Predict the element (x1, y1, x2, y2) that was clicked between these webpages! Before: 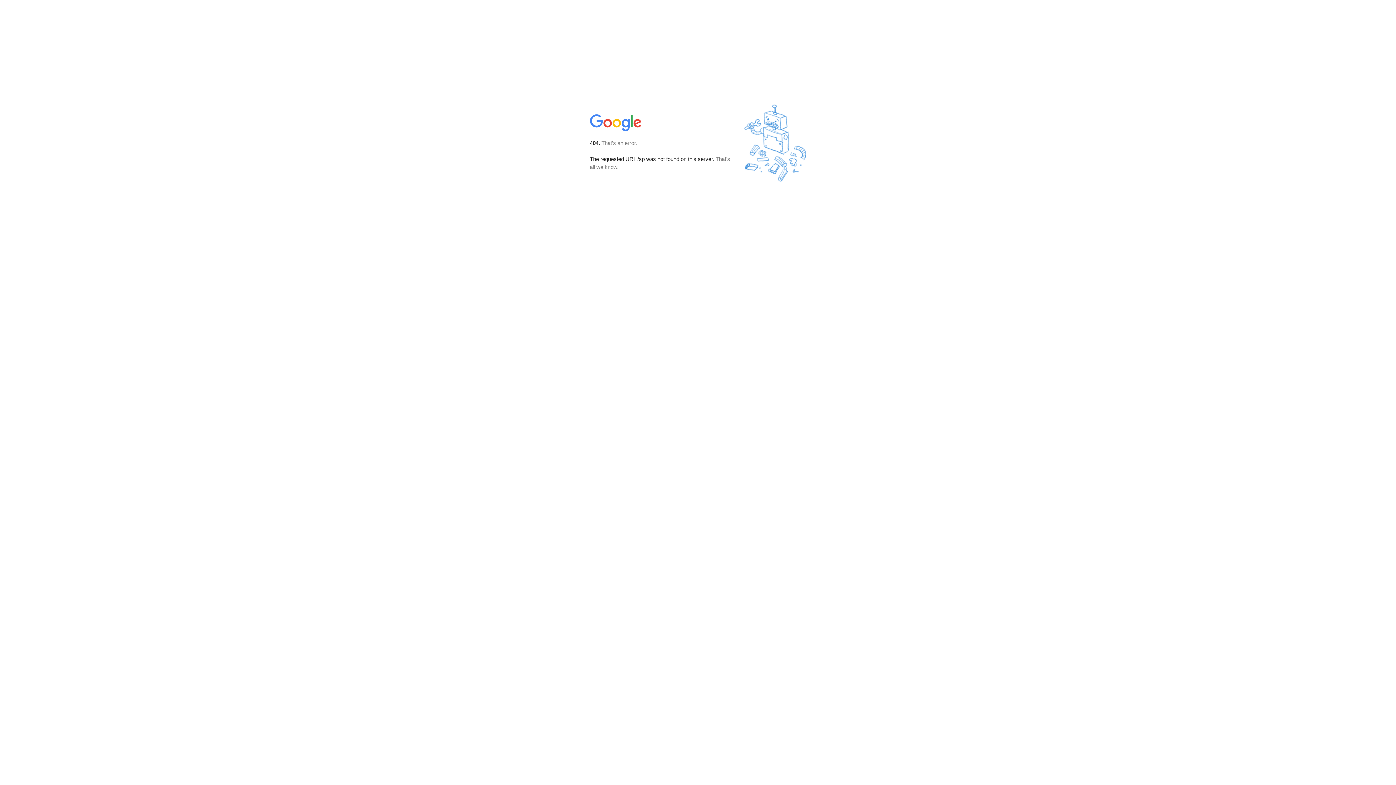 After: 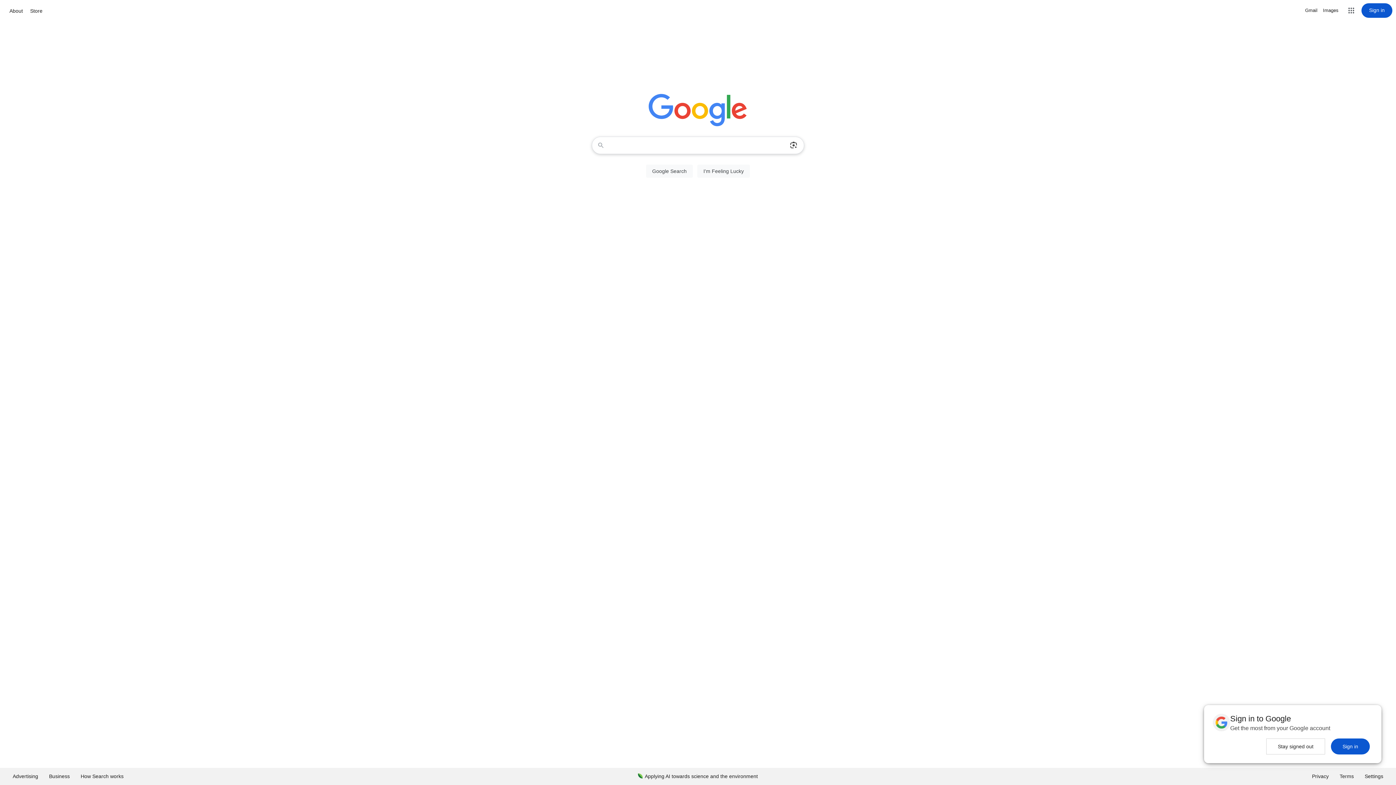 Action: bbox: (590, 127, 642, 134)